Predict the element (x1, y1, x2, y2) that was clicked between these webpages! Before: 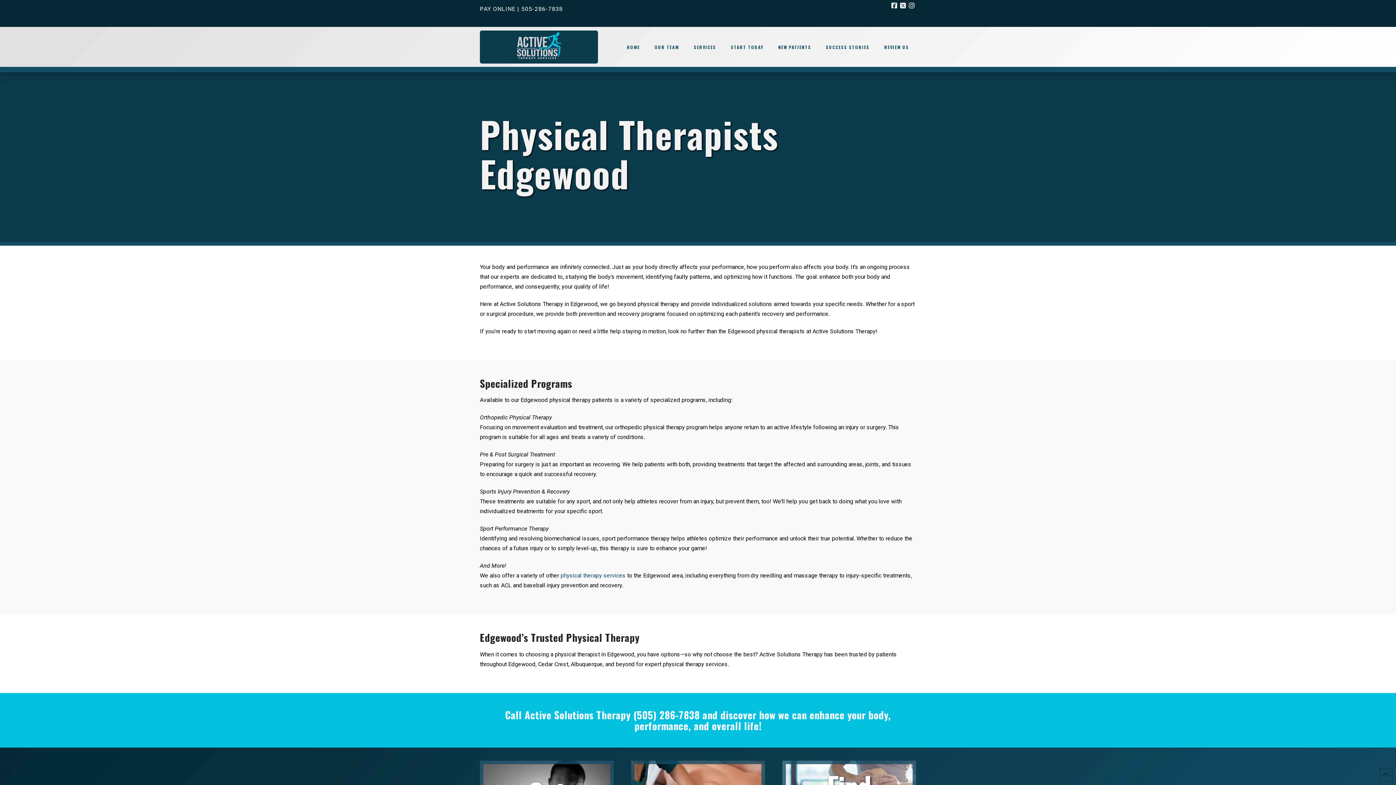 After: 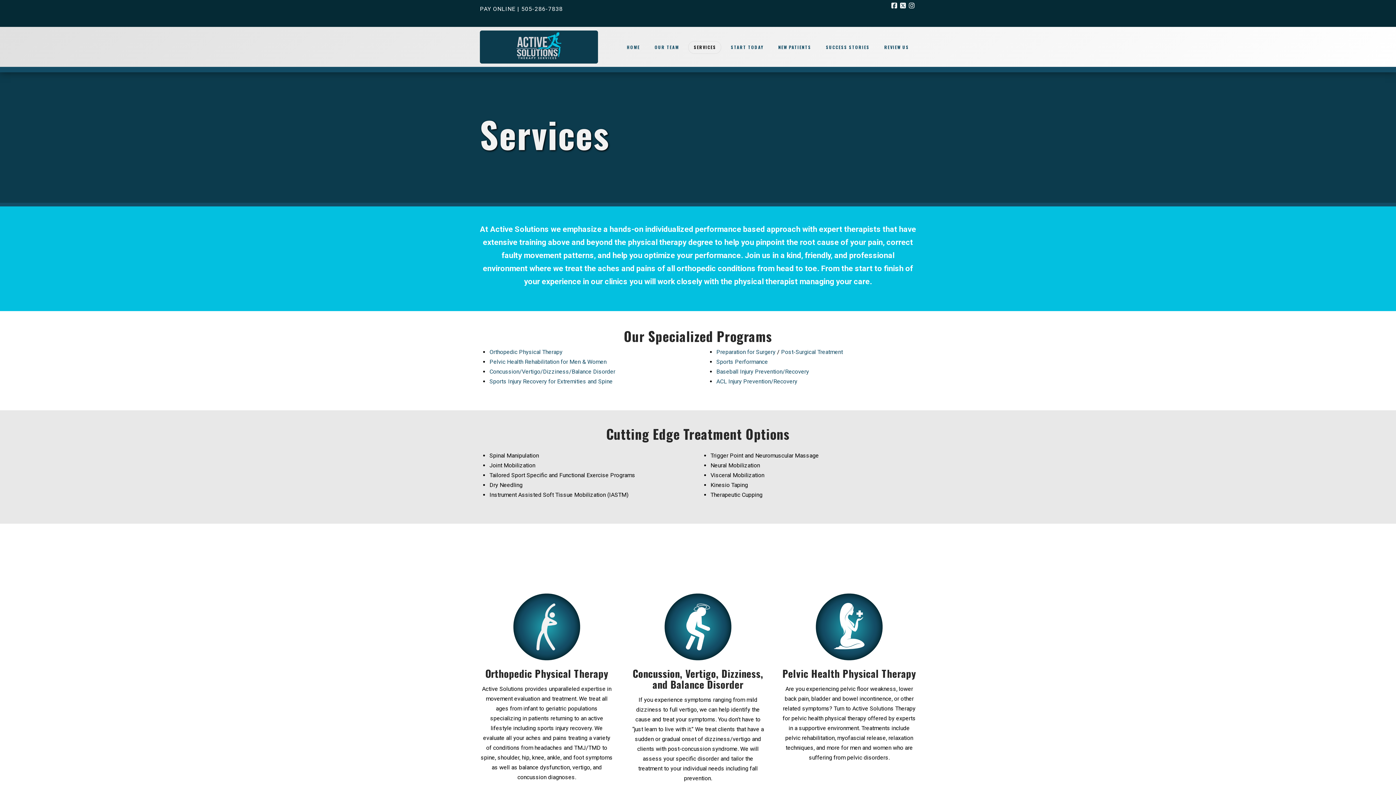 Action: label: physical therapy services bbox: (560, 572, 625, 579)